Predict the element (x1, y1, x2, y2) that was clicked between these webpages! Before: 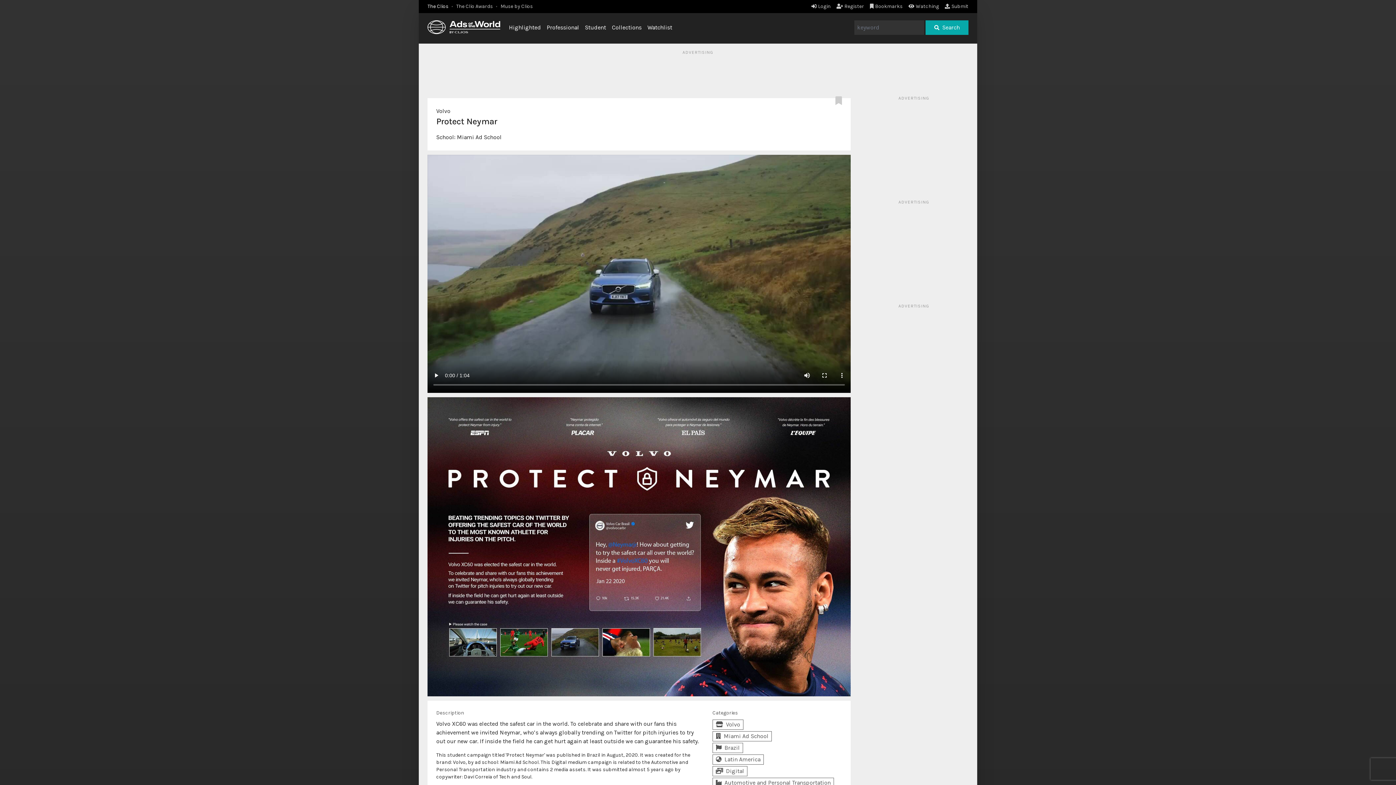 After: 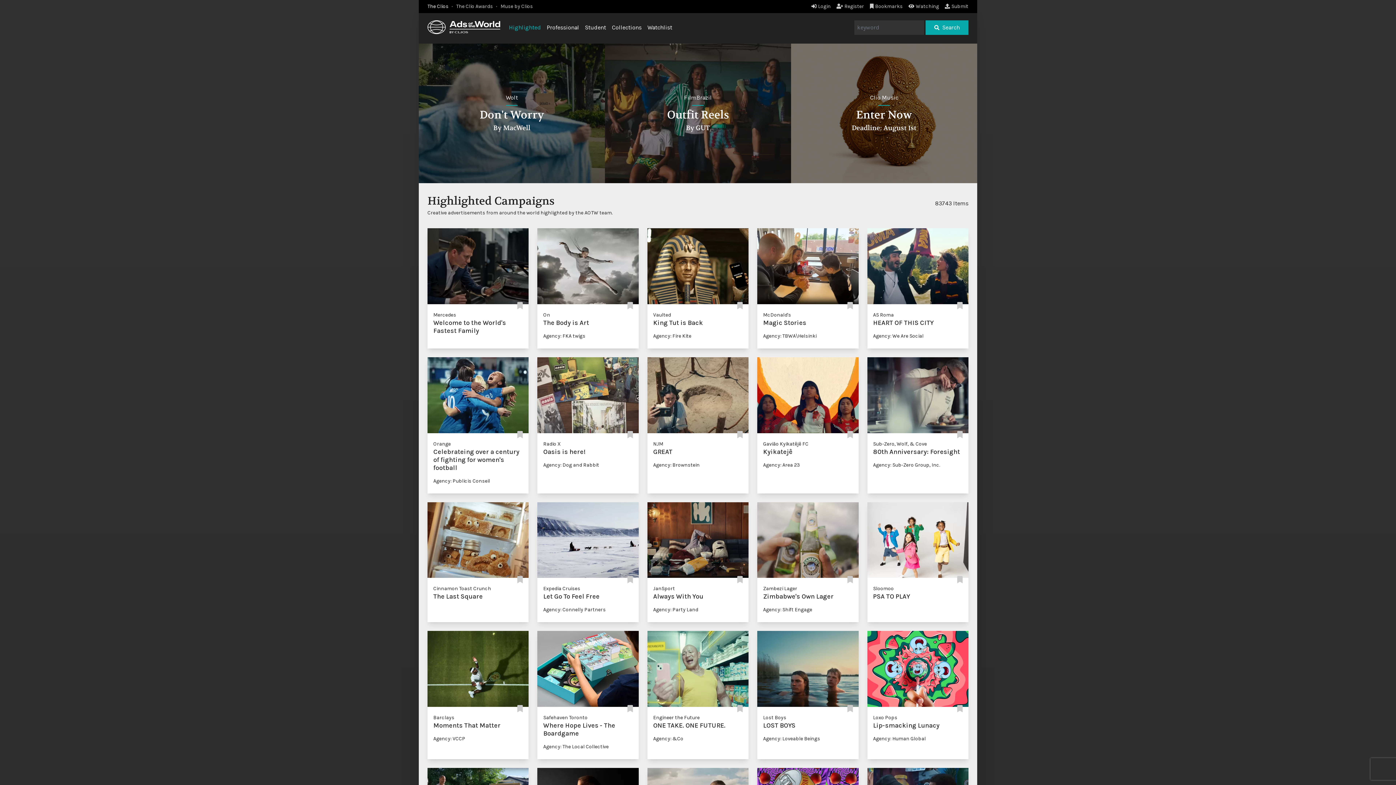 Action: label: Highlighted bbox: (509, 24, 541, 30)